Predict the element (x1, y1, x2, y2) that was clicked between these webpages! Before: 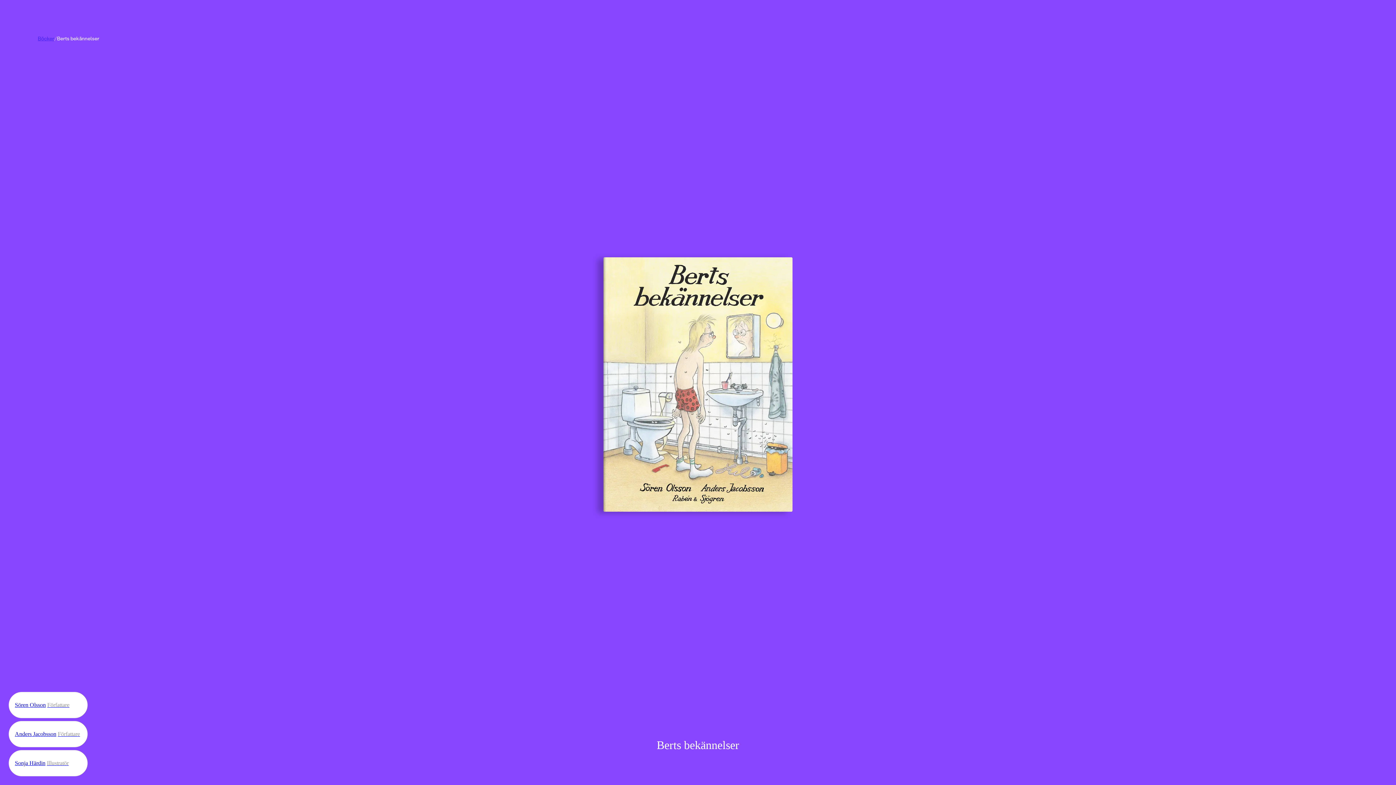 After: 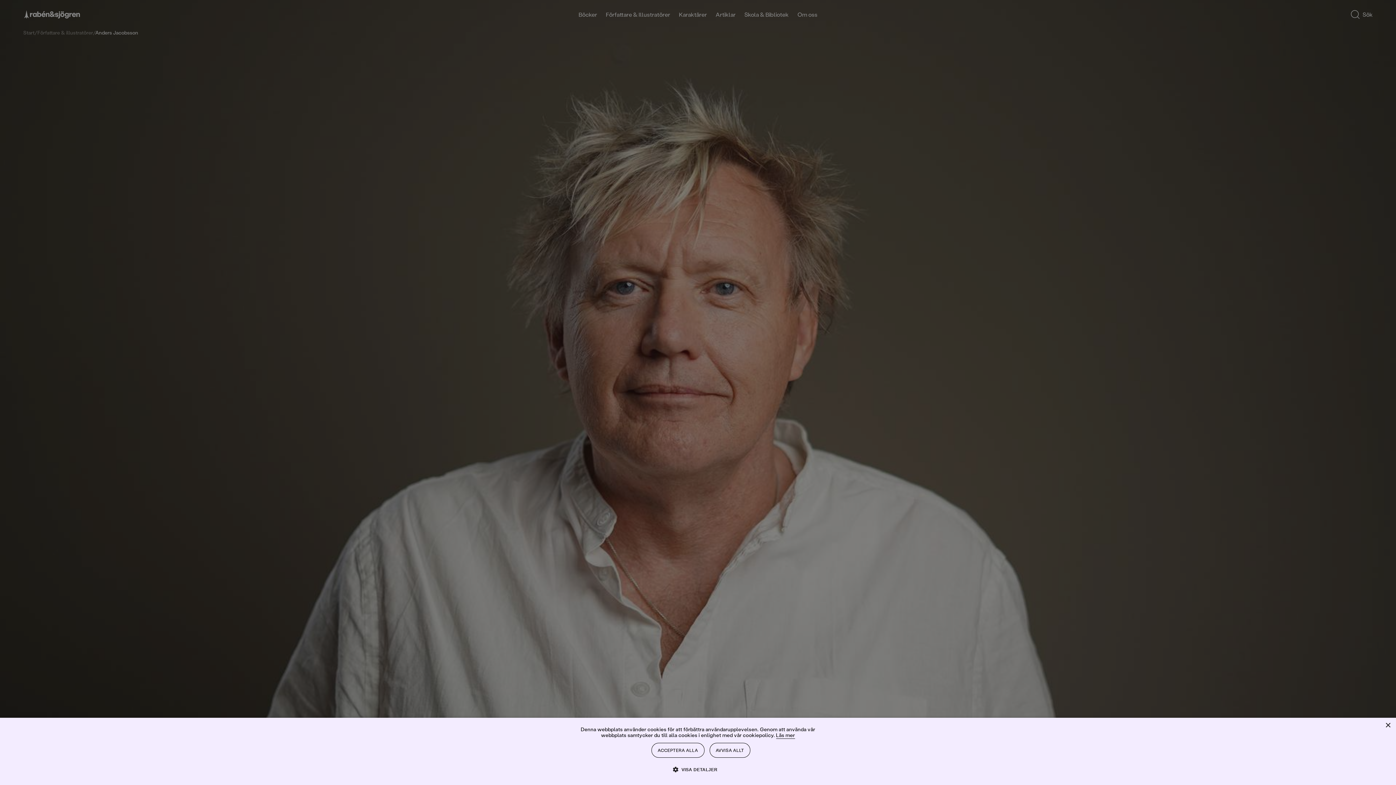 Action: label: Anders Jacobsson

Författare bbox: (8, 721, 87, 747)